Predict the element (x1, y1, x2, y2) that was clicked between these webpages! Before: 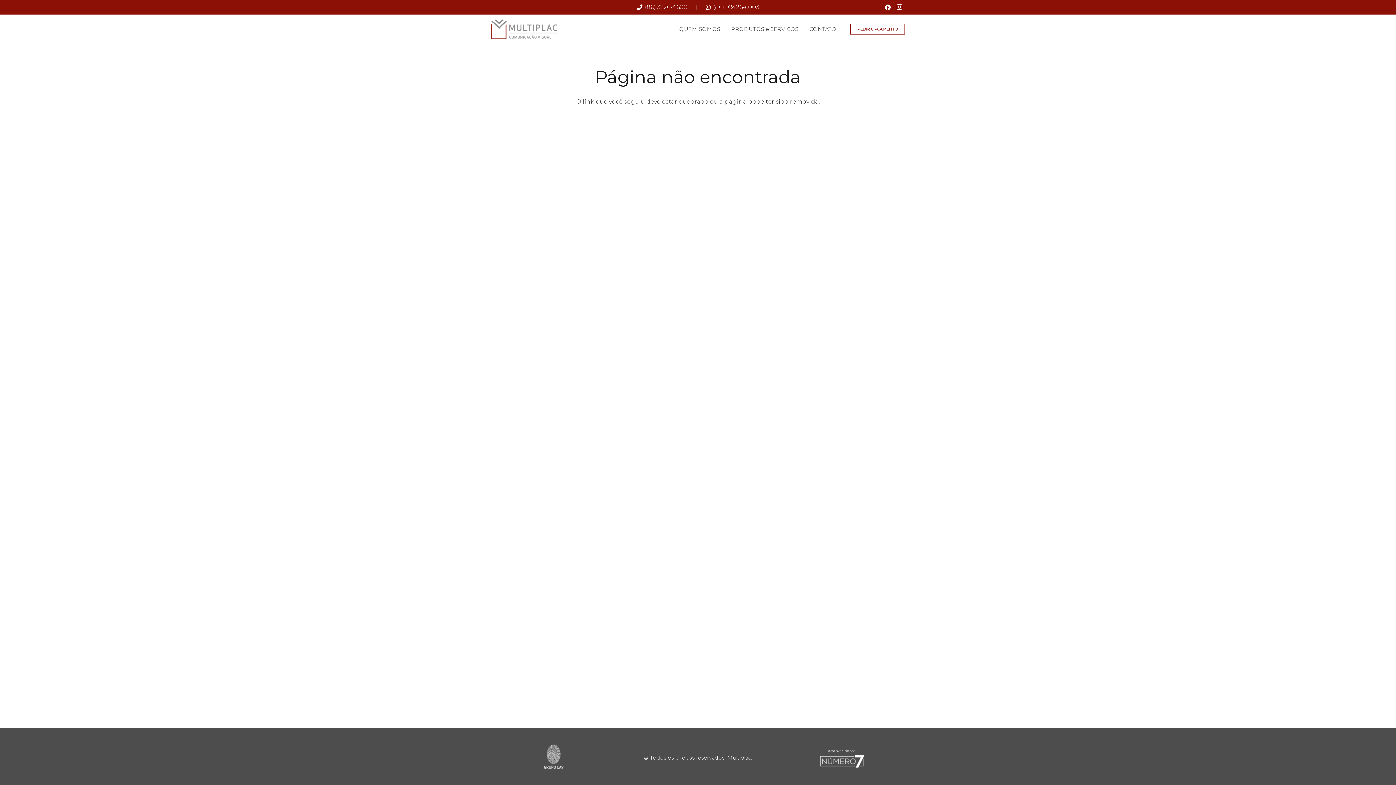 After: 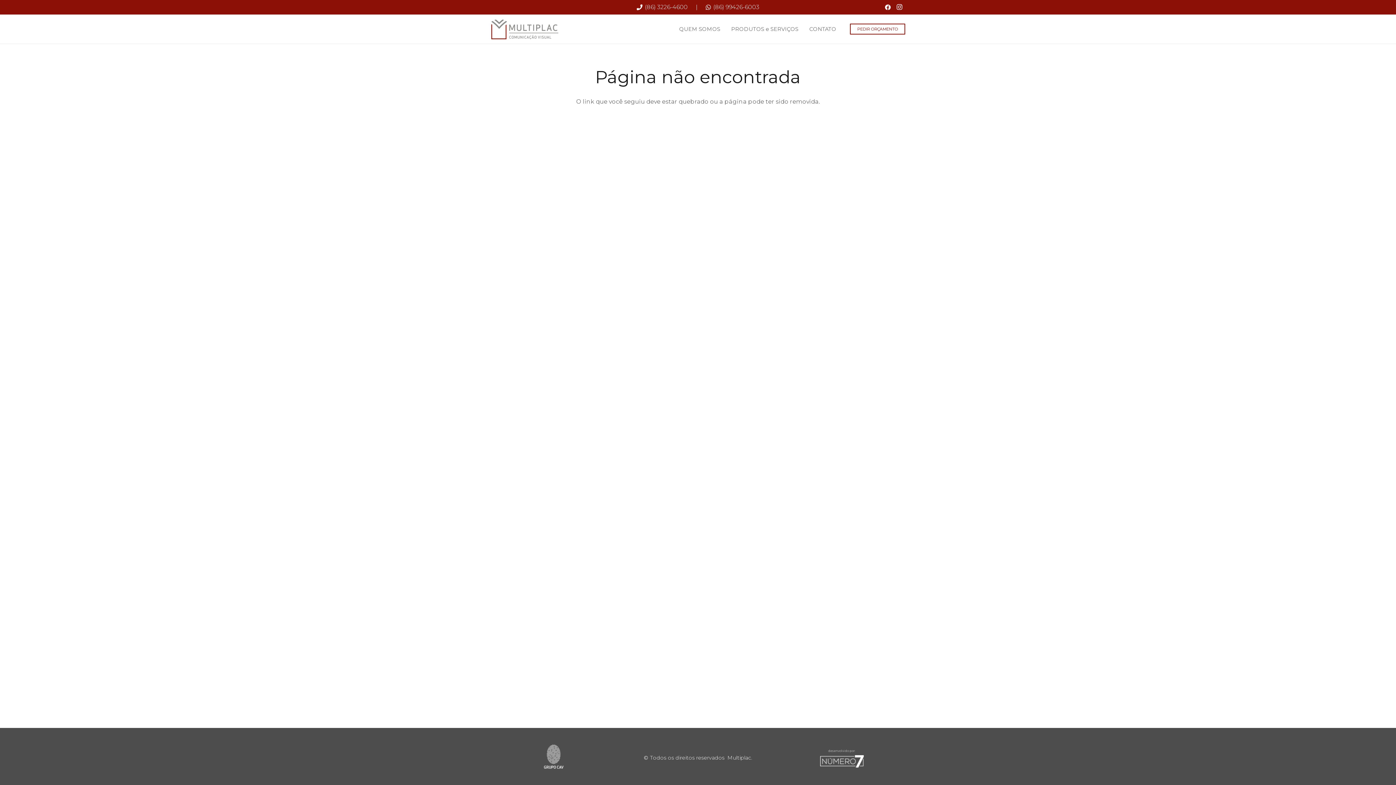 Action: bbox: (778, 755, 905, 768) label: sete-rodape